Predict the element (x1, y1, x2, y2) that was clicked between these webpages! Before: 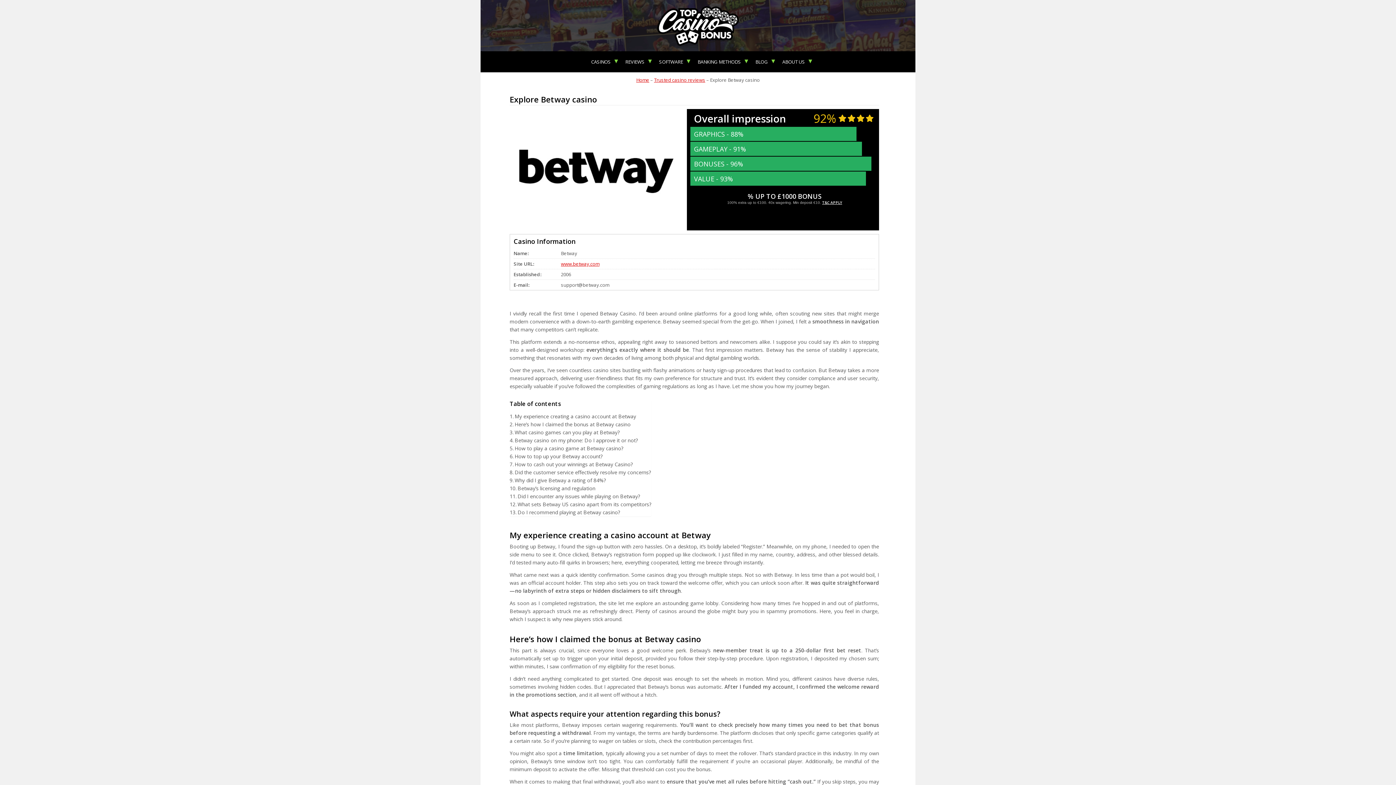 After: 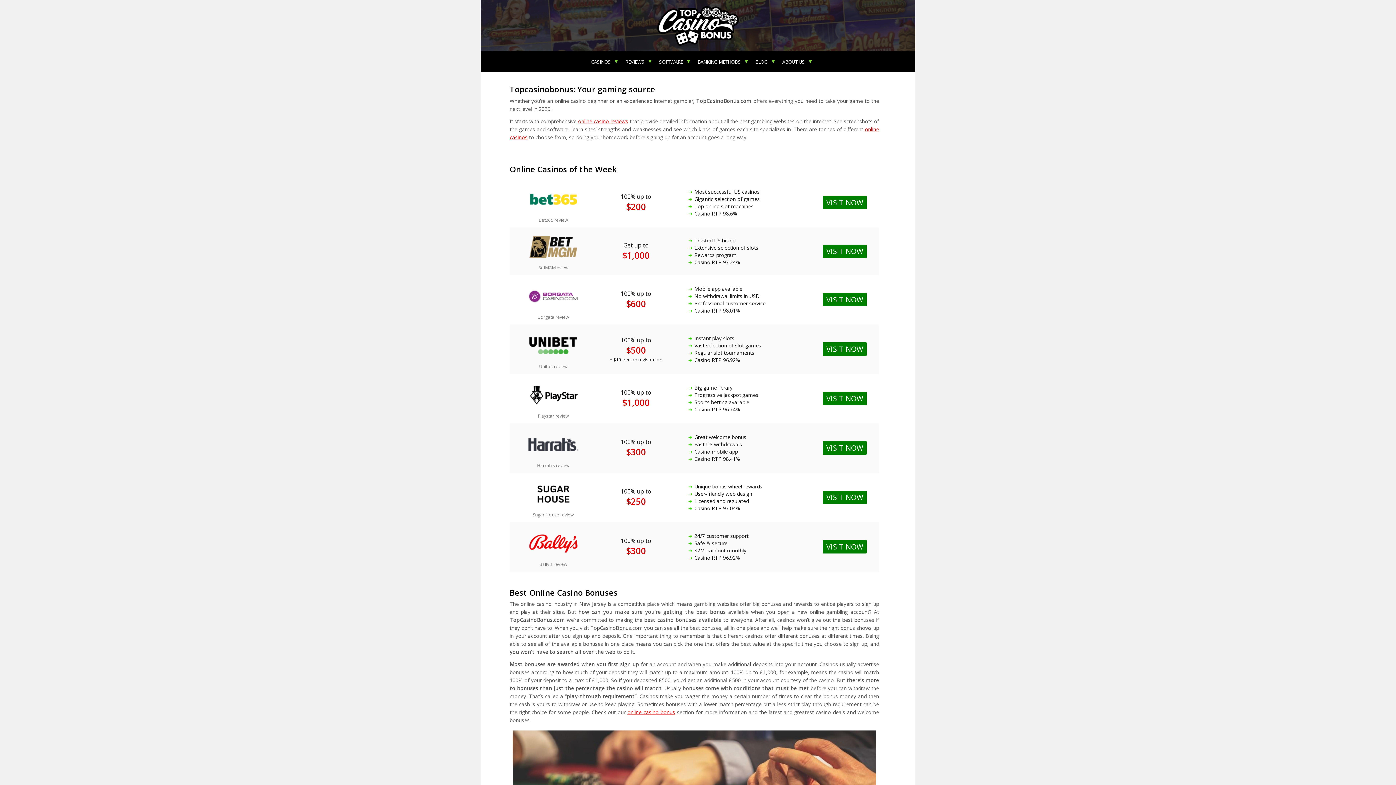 Action: label: T&C APPLY bbox: (822, 200, 842, 205)